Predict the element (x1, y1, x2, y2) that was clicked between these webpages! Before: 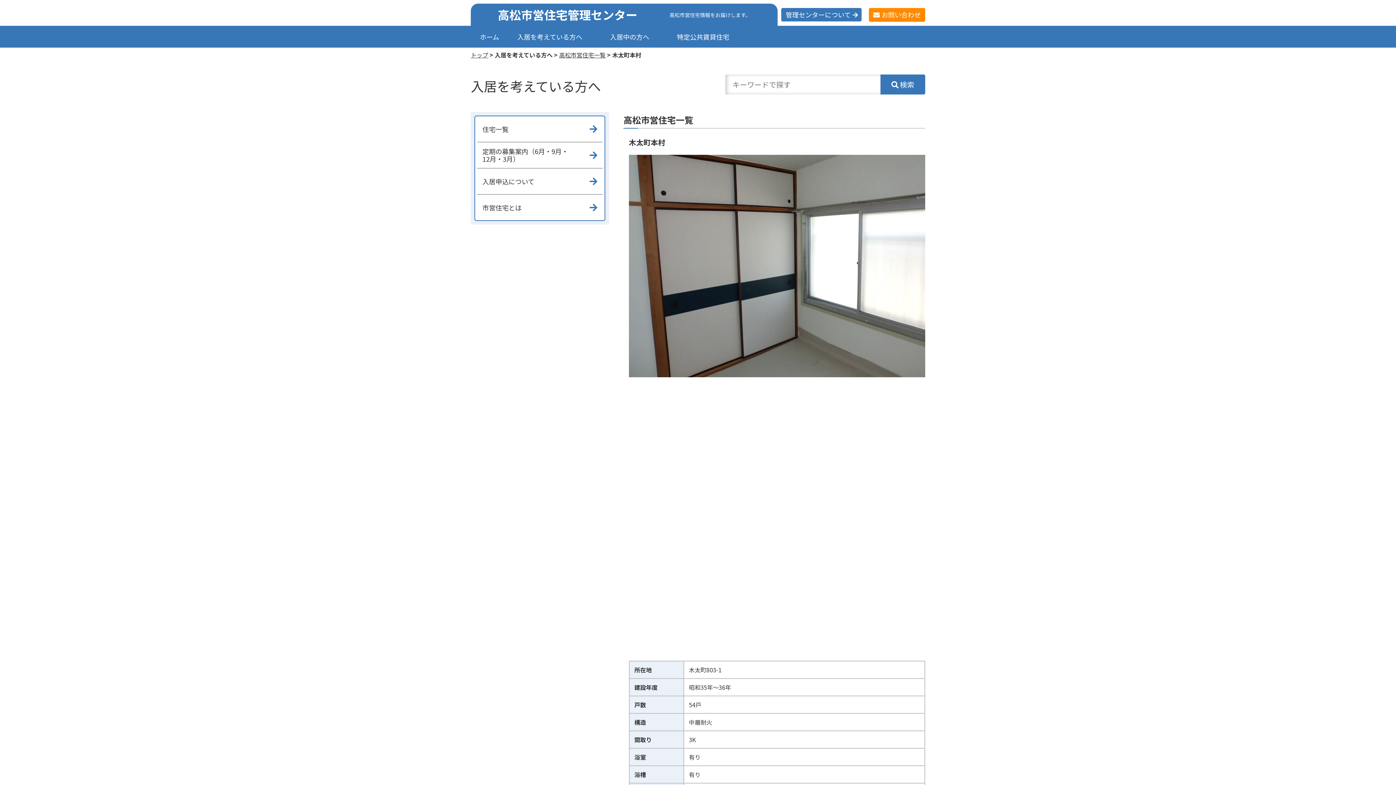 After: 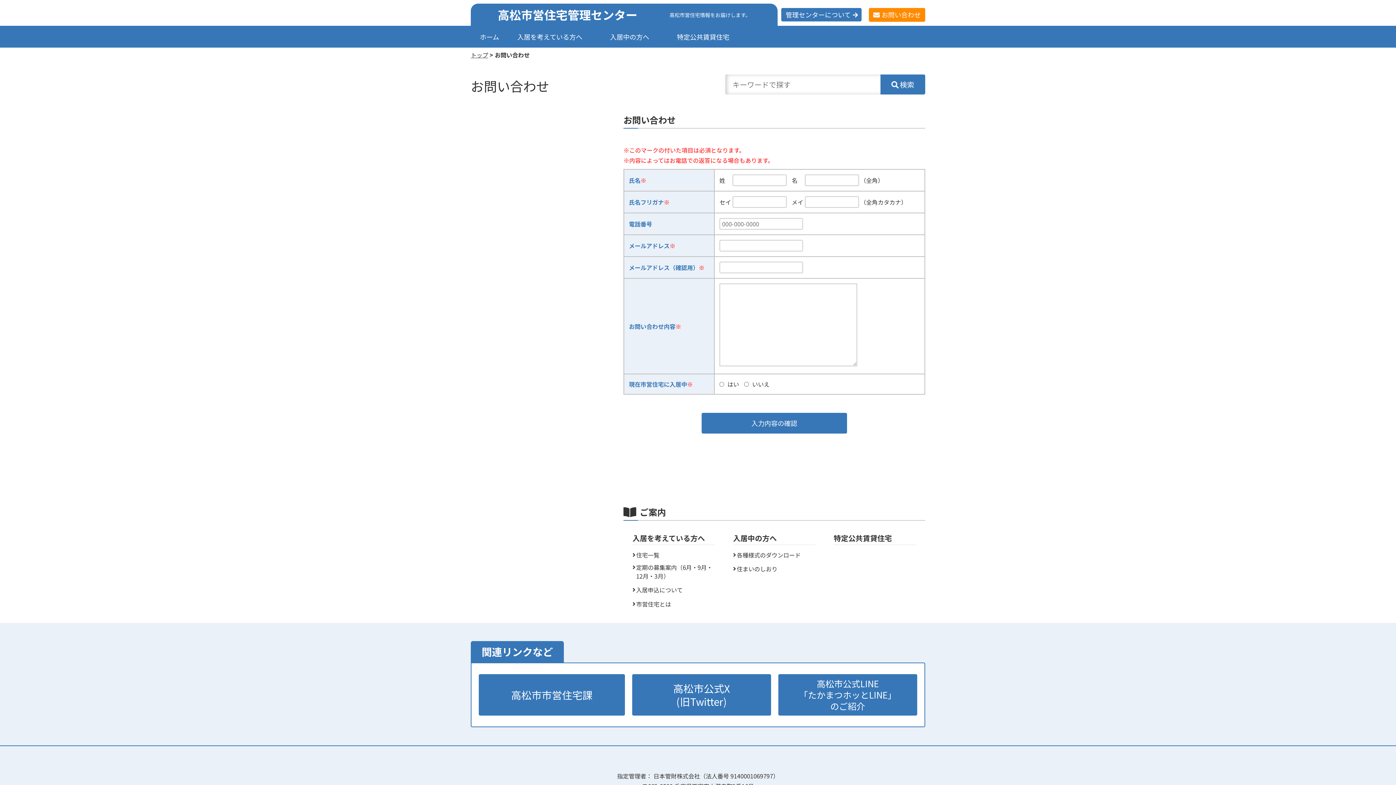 Action: label: お問い合わせ bbox: (869, 7, 925, 21)